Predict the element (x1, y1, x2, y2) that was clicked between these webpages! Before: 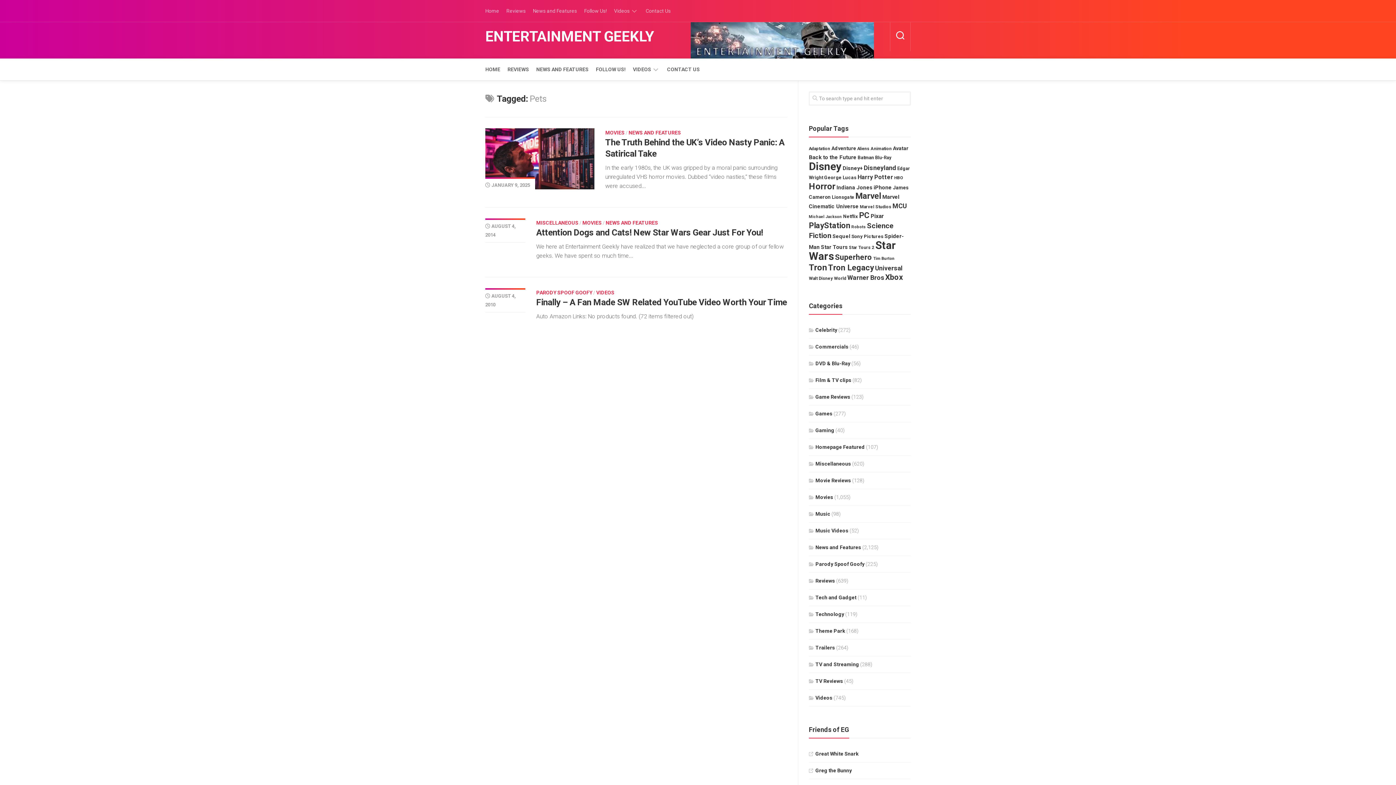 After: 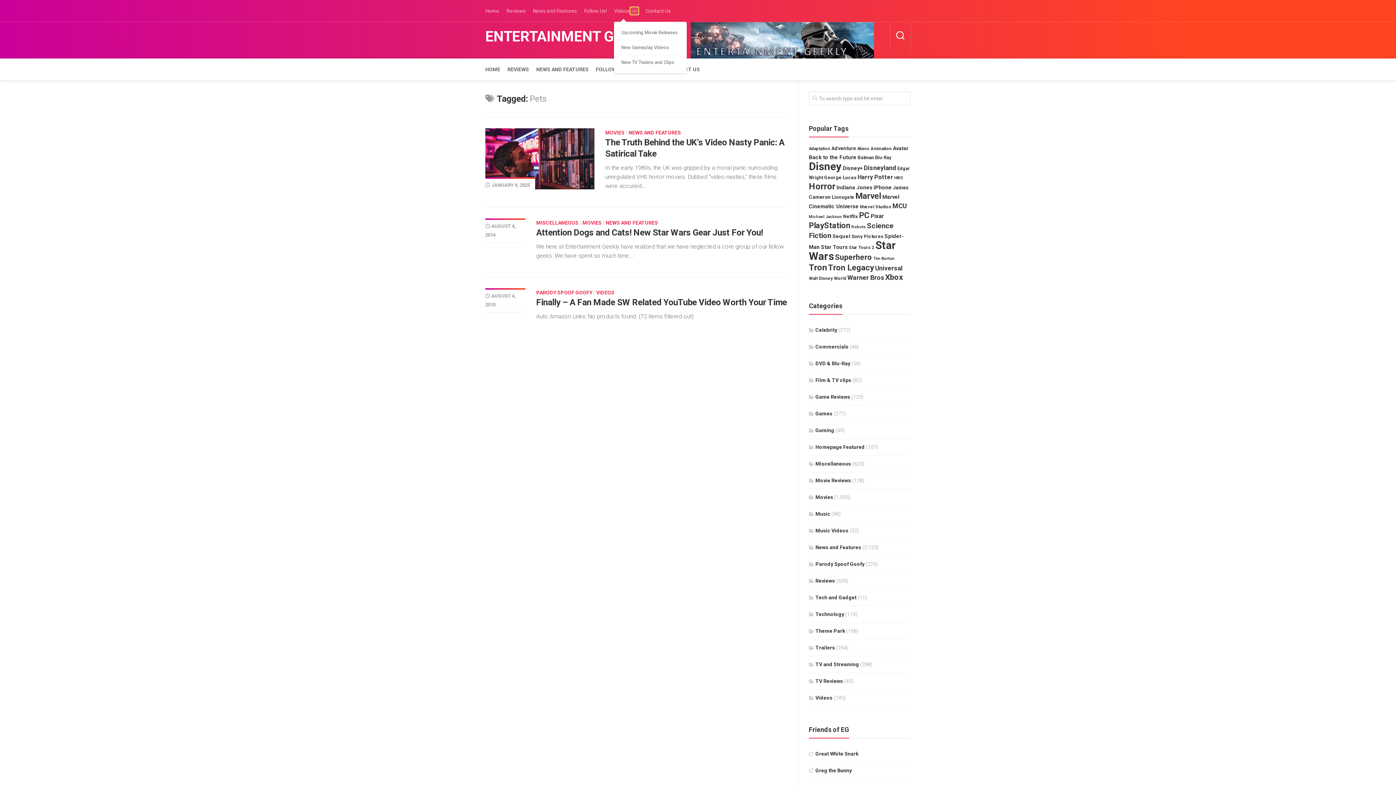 Action: bbox: (630, 7, 638, 14)